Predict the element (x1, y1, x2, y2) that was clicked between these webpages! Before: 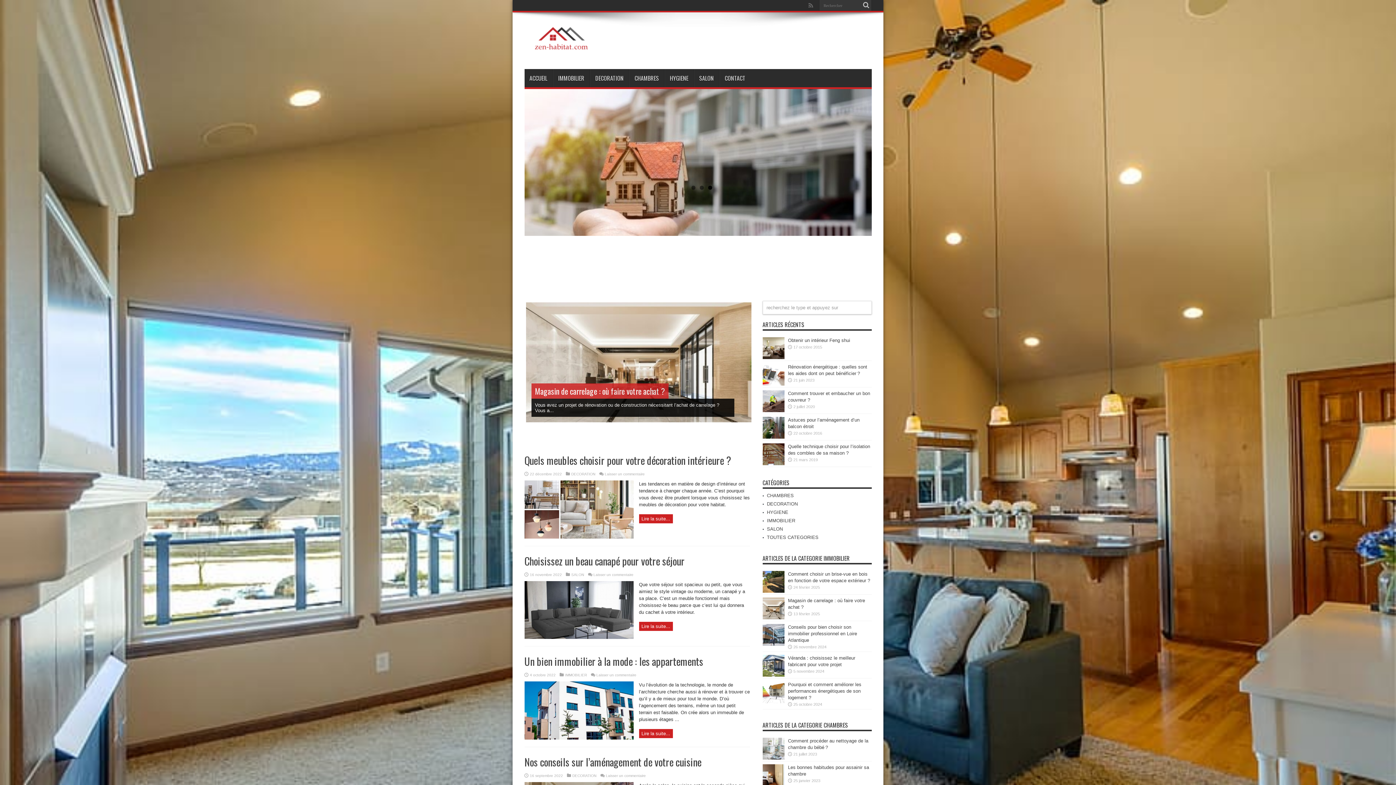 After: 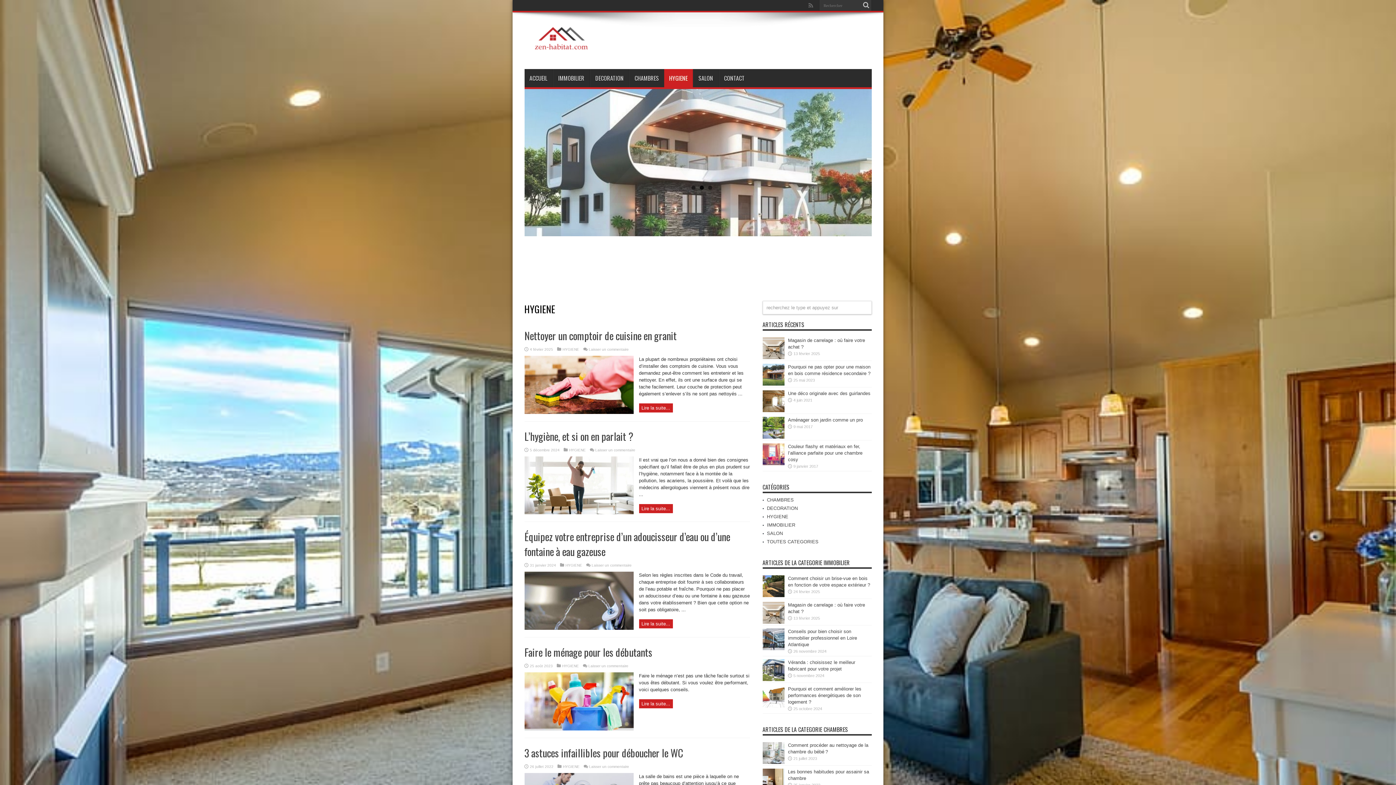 Action: label: HYGIENE bbox: (767, 509, 788, 515)